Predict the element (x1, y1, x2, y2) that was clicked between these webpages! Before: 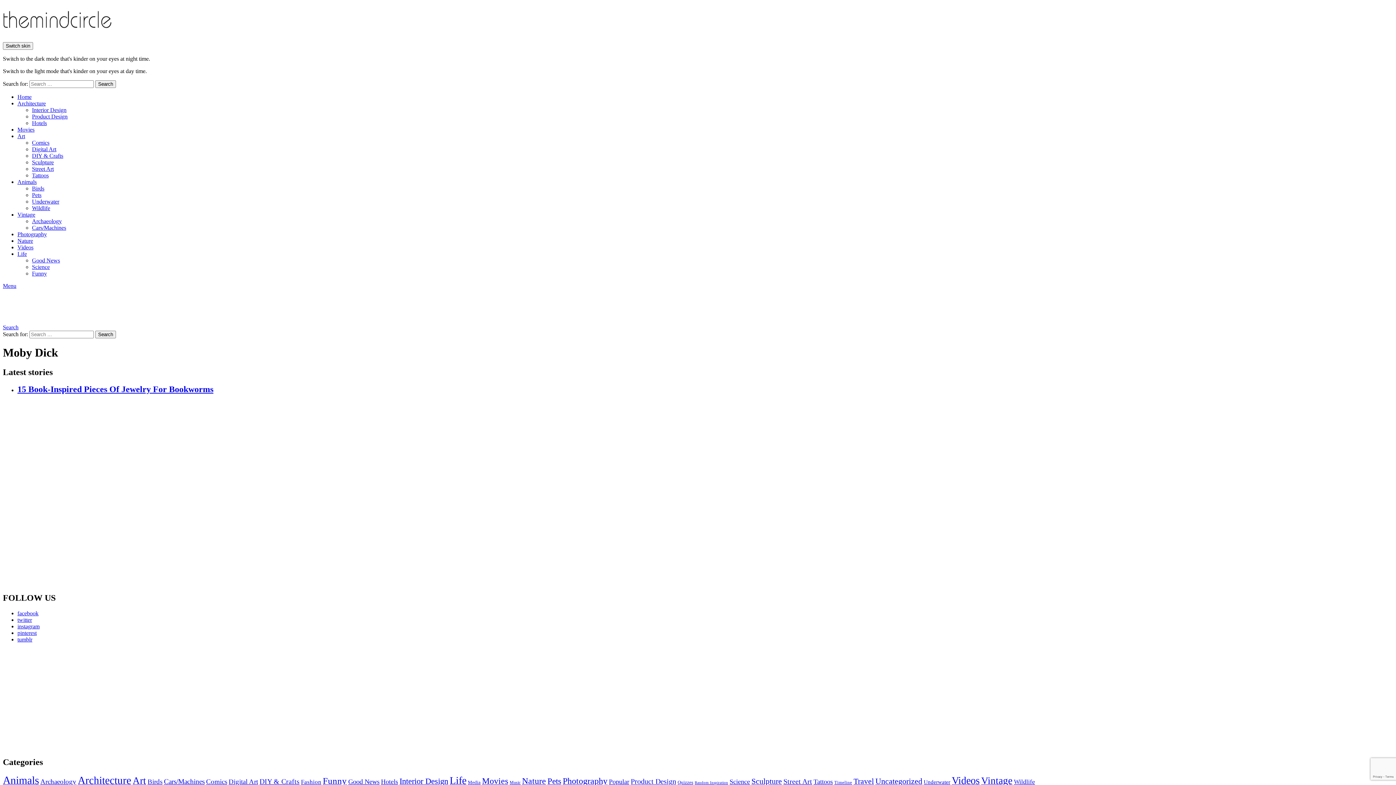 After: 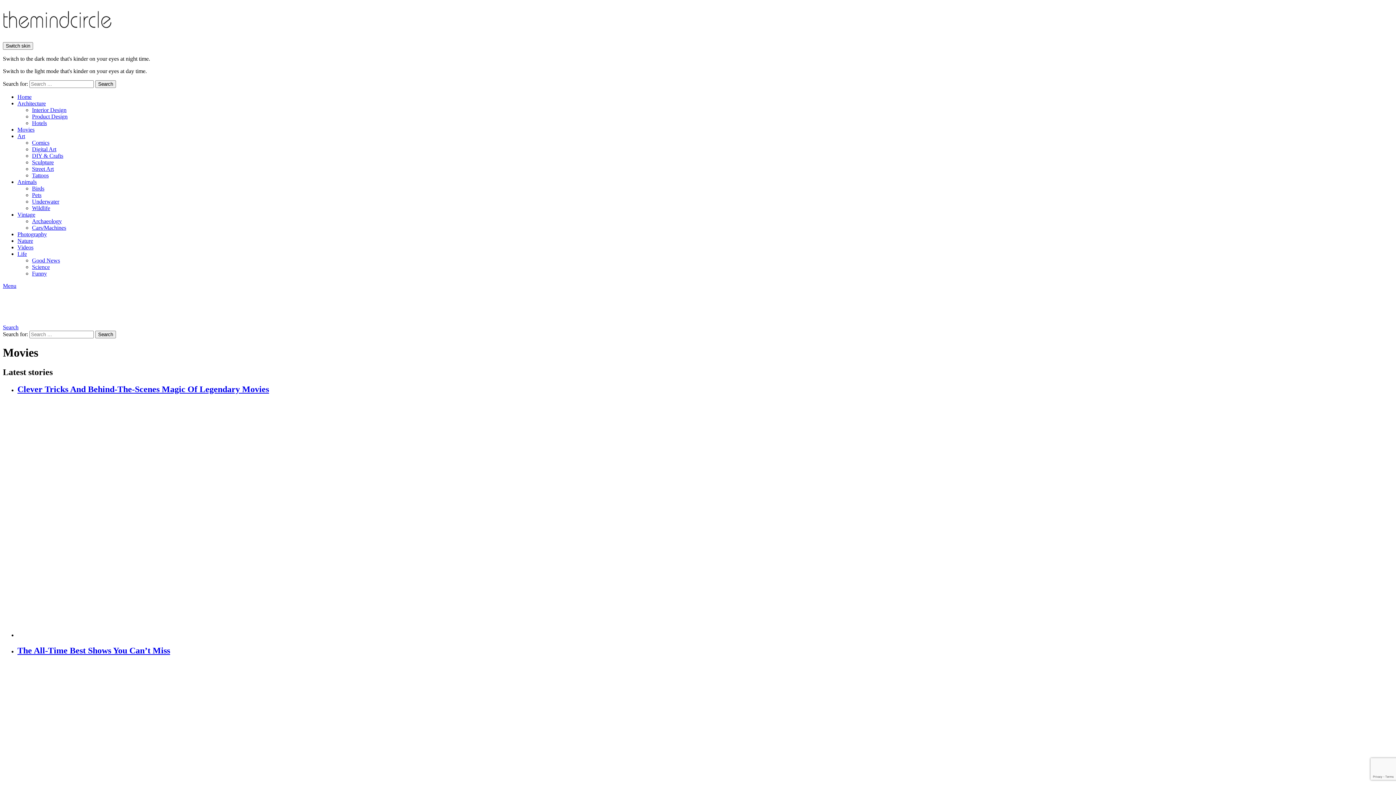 Action: label: Movies bbox: (17, 126, 34, 132)